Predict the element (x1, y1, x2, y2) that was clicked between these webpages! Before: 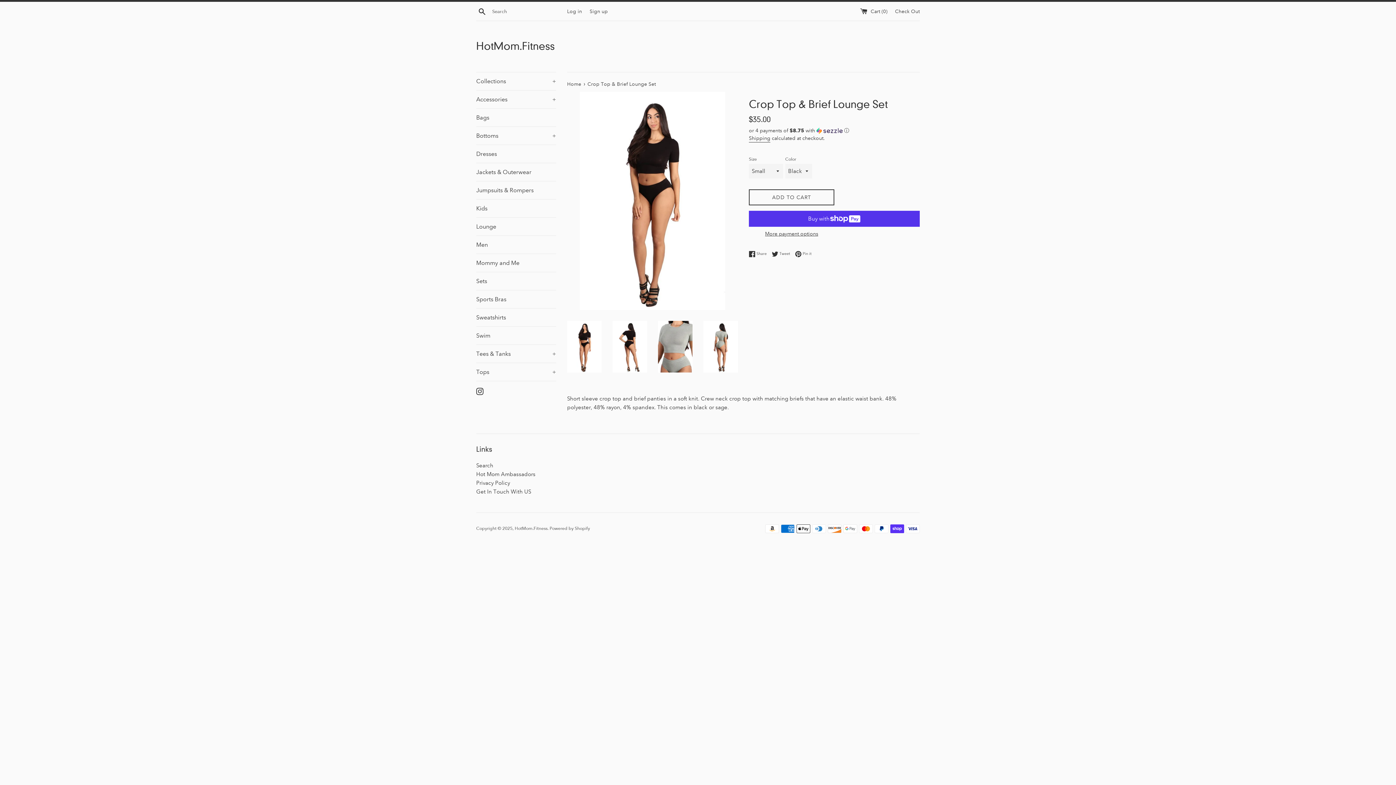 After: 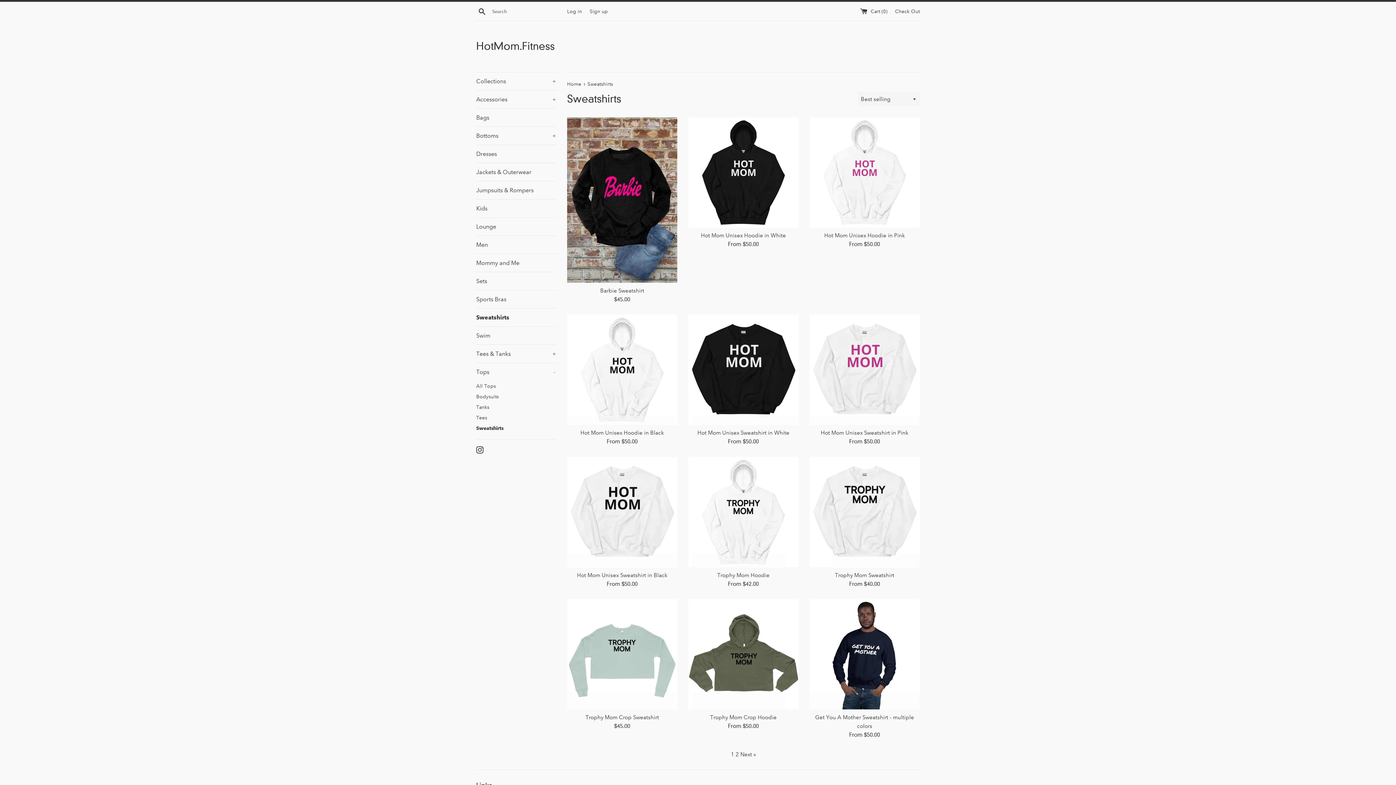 Action: bbox: (476, 308, 556, 326) label: Sweatshirts